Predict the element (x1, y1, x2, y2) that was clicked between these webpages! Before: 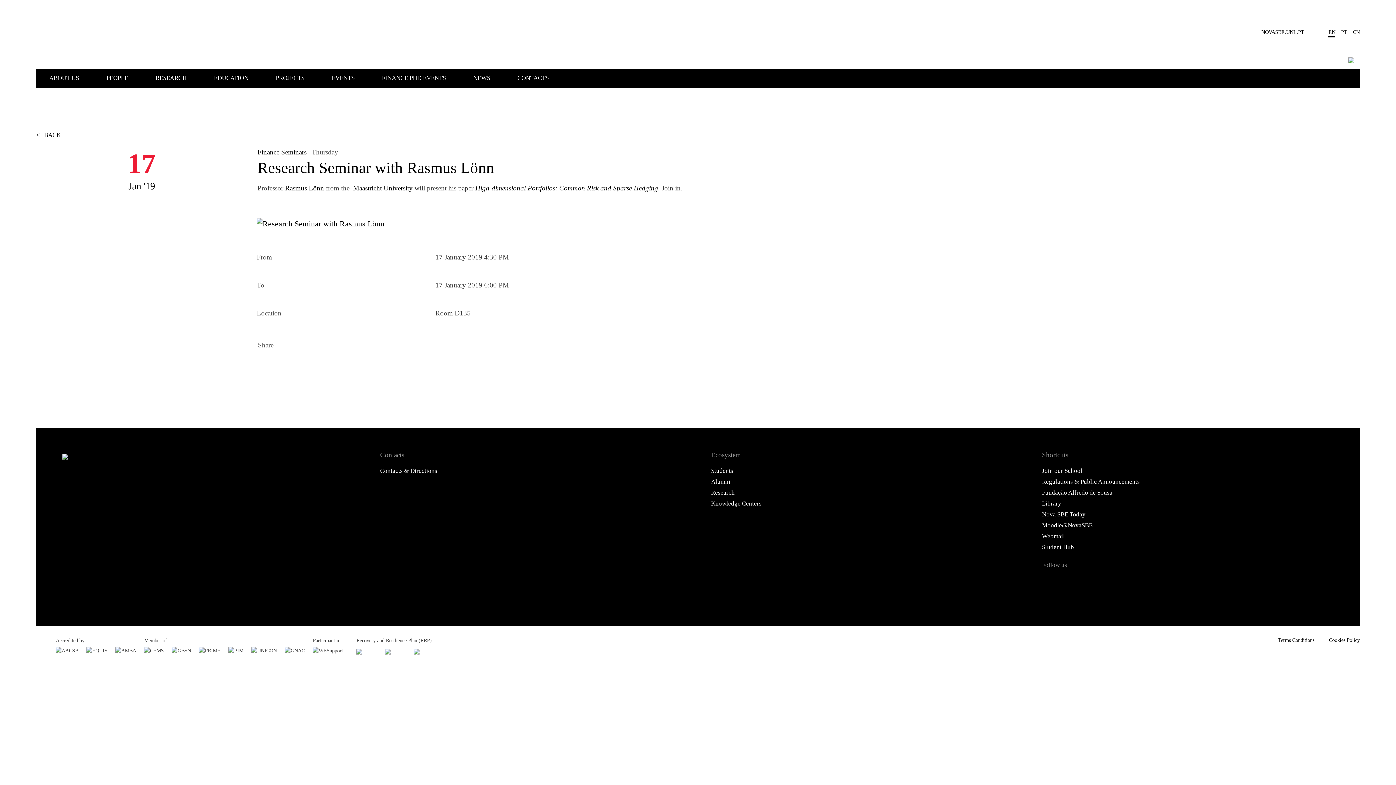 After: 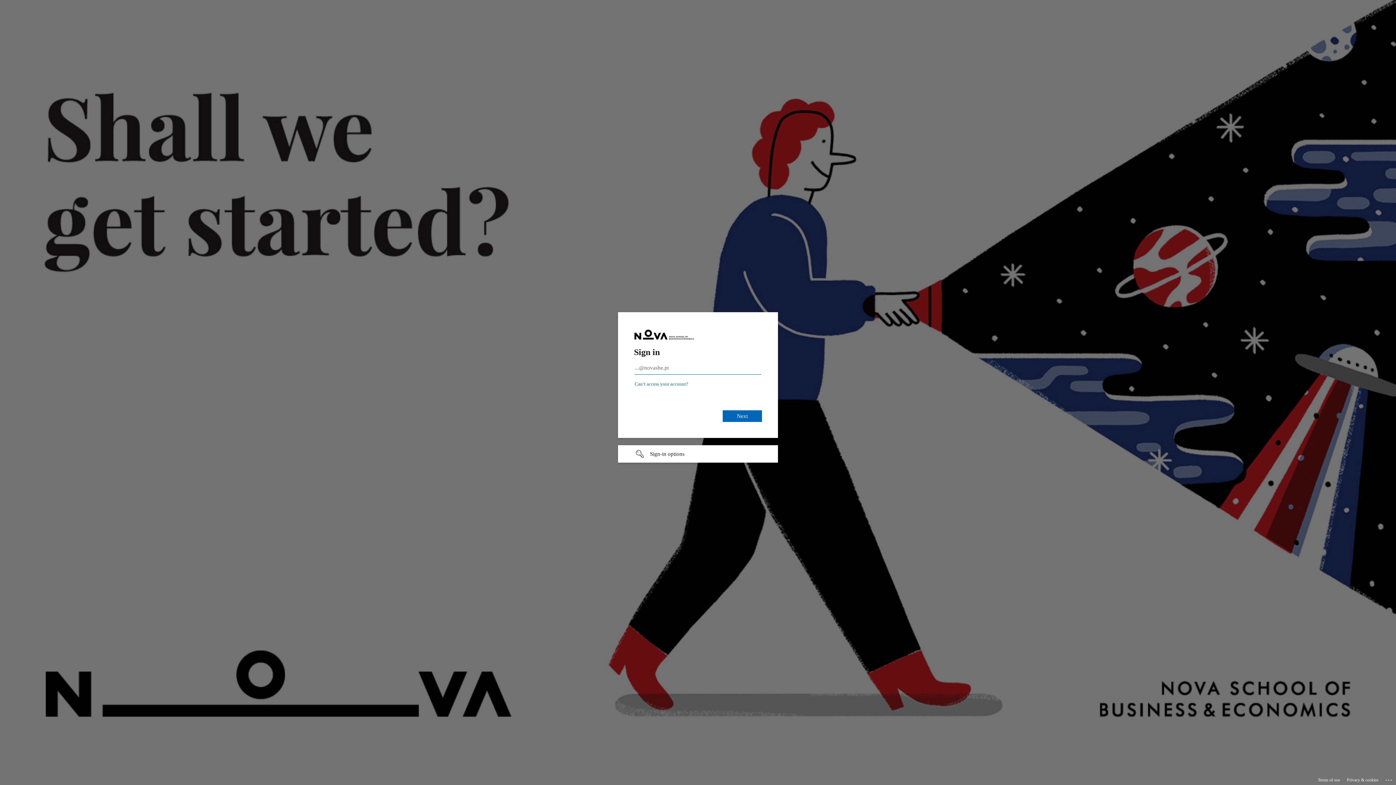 Action: bbox: (1042, 540, 1074, 551) label: Student Hub